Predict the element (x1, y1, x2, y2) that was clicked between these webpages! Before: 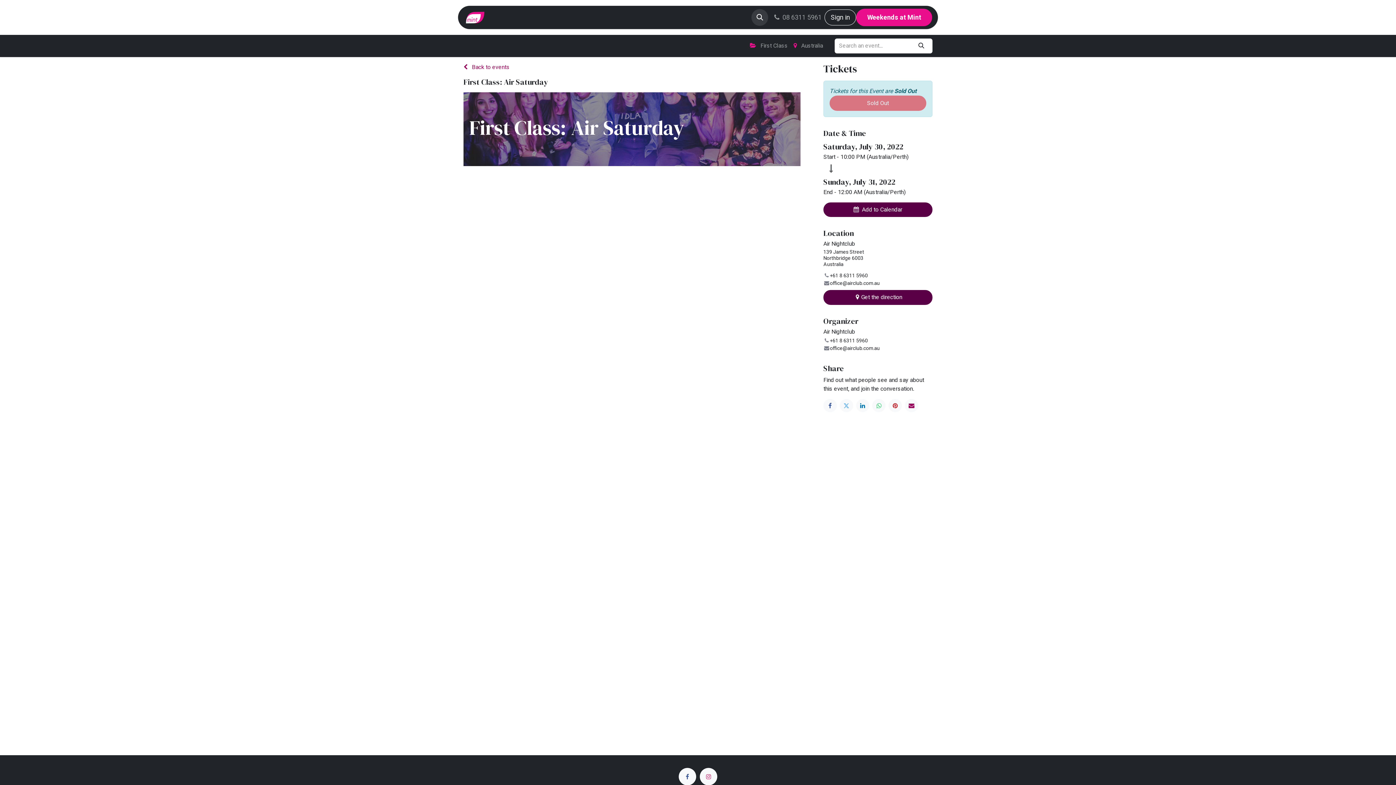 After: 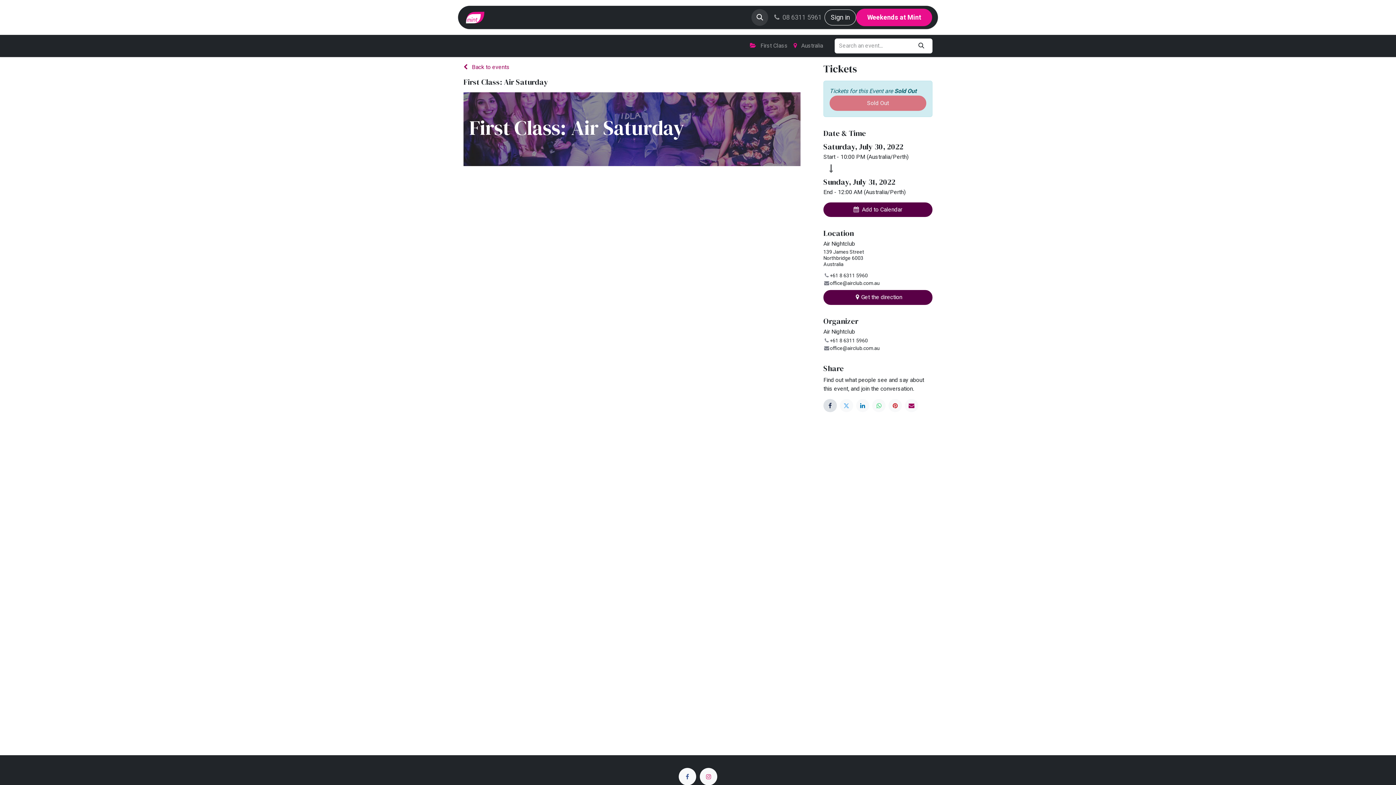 Action: label: Facebook bbox: (823, 399, 837, 412)